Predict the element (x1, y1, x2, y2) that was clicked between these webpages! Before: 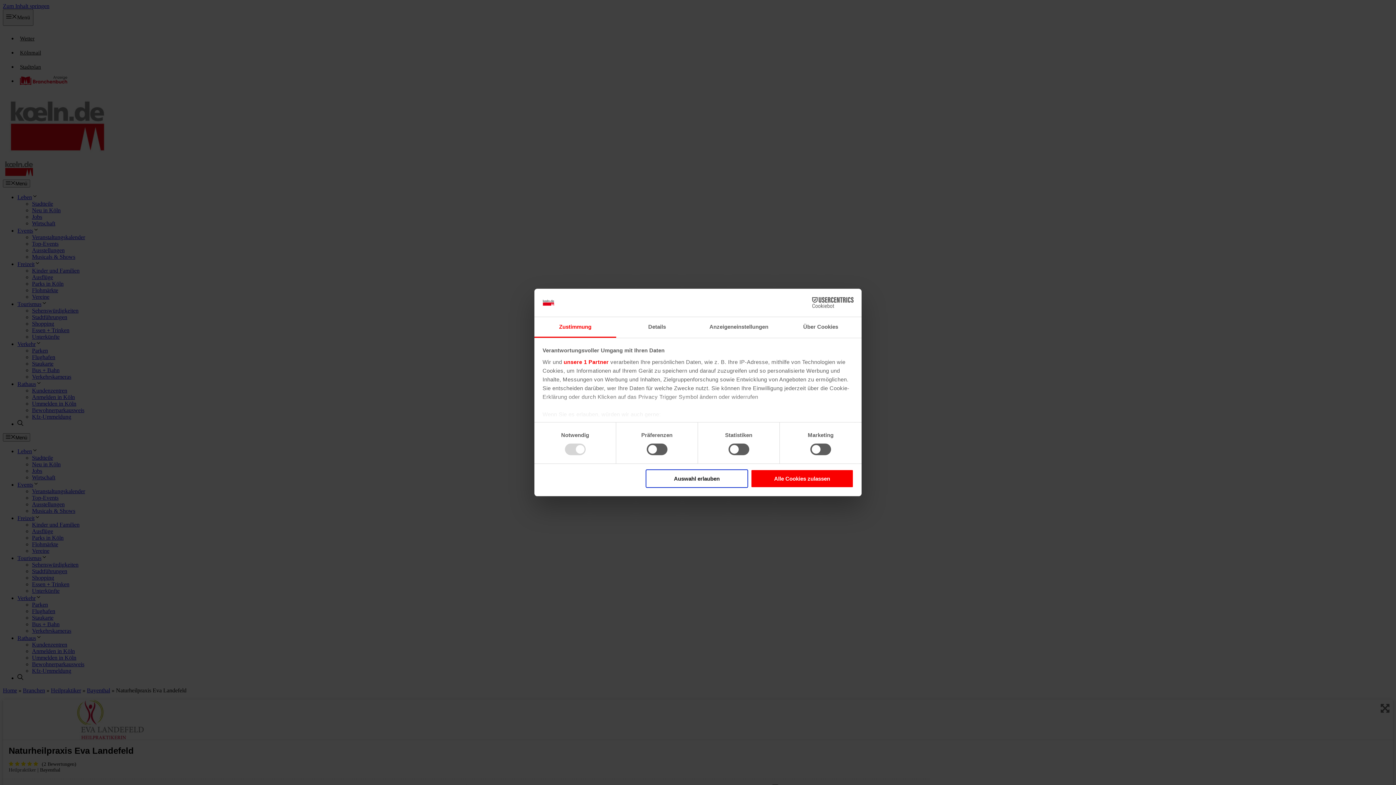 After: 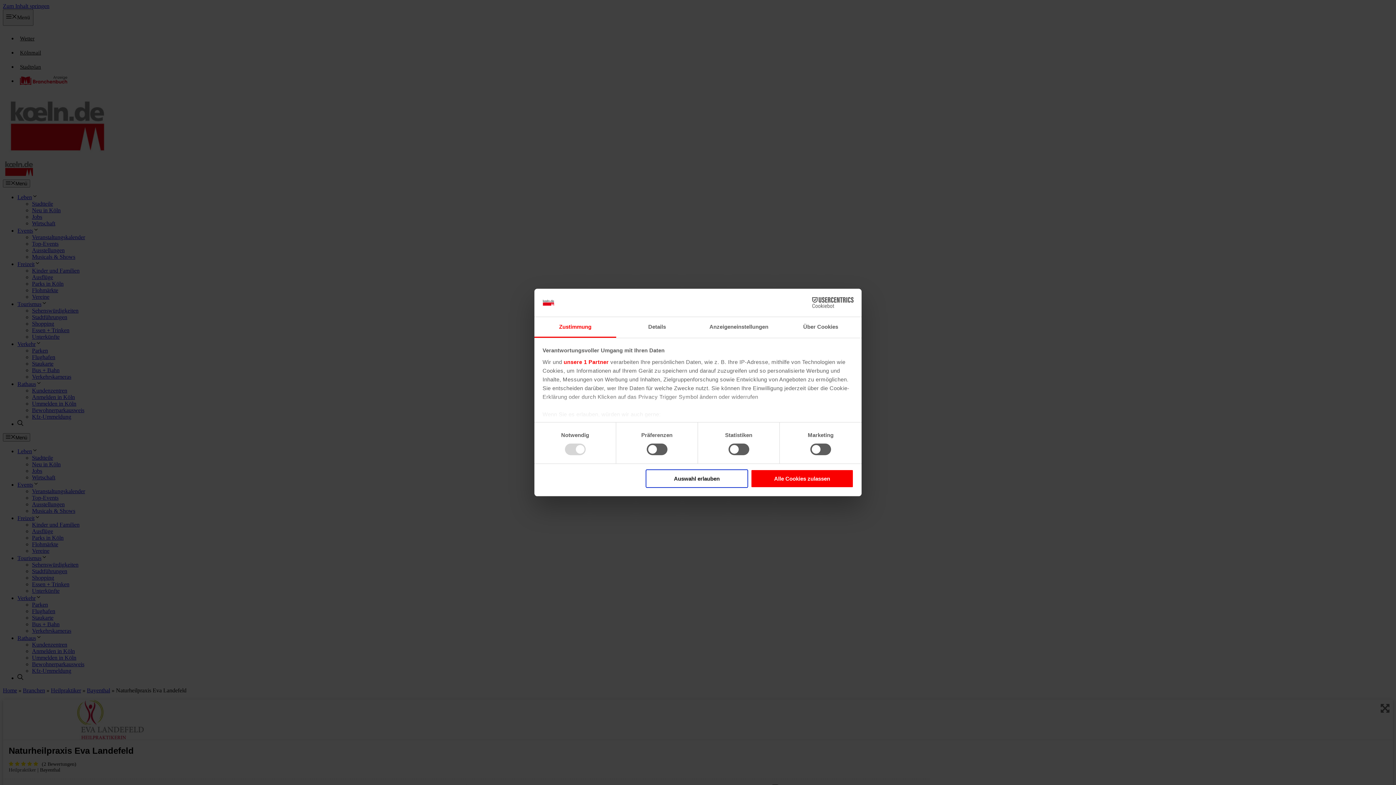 Action: label: Cookiebot - opens in a new window bbox: (790, 297, 853, 308)